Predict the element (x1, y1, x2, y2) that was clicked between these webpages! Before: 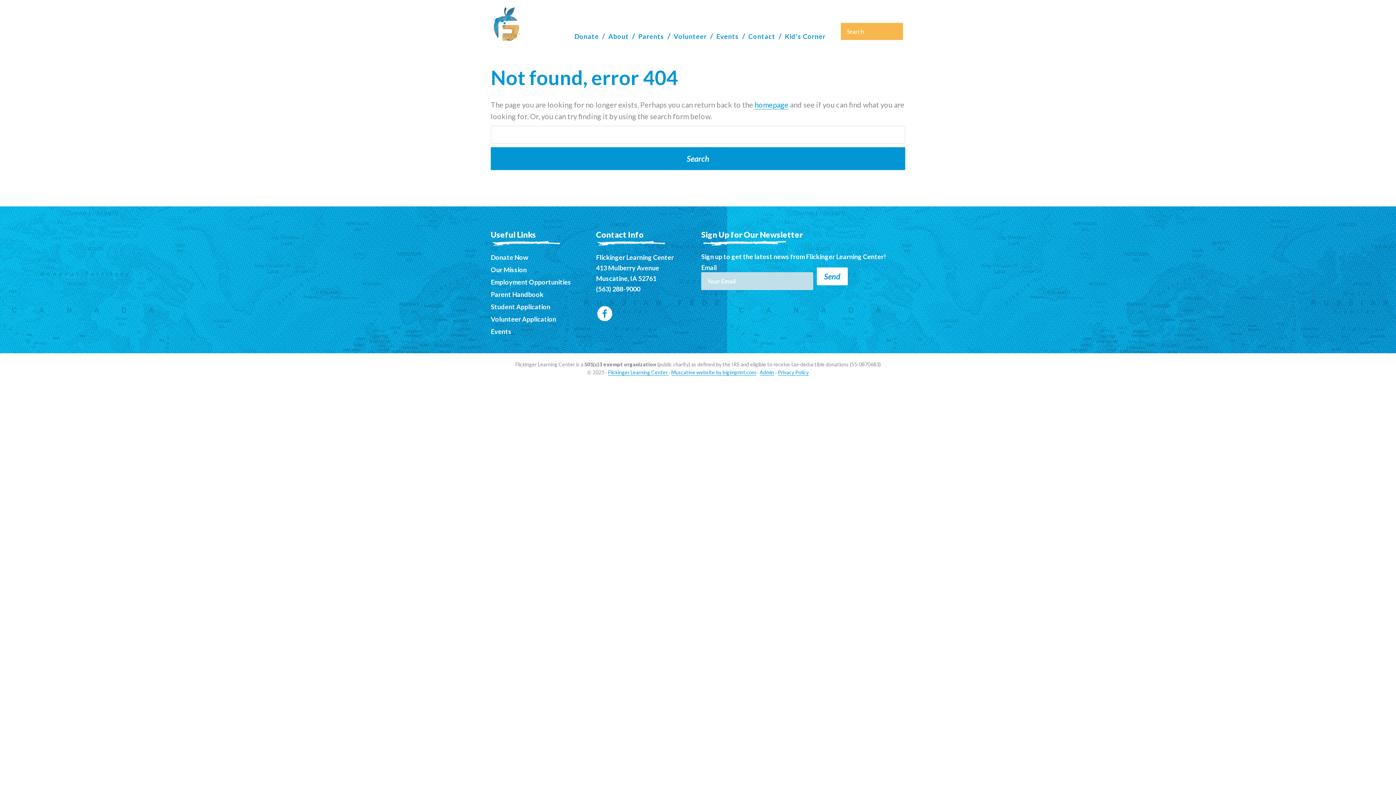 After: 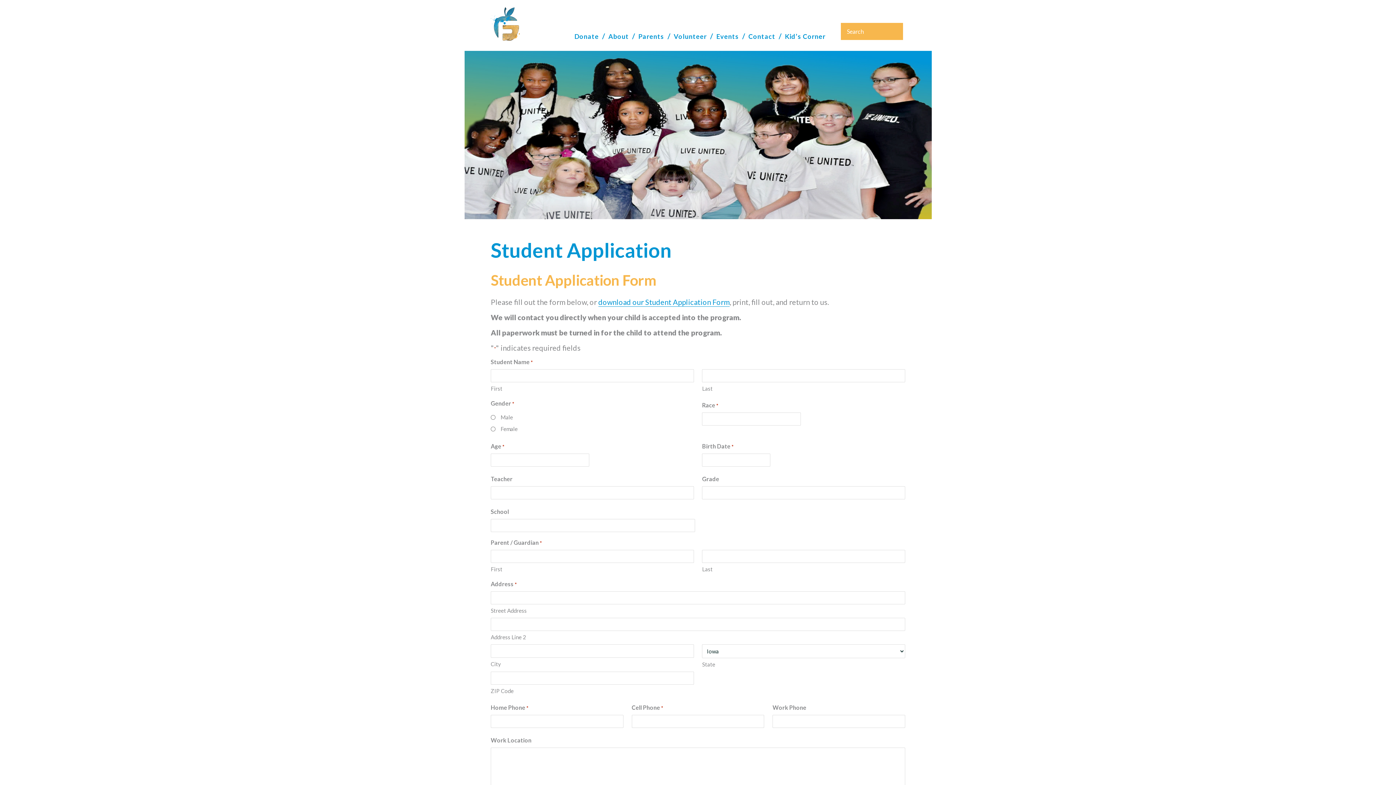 Action: bbox: (490, 302, 550, 310) label: Student Application